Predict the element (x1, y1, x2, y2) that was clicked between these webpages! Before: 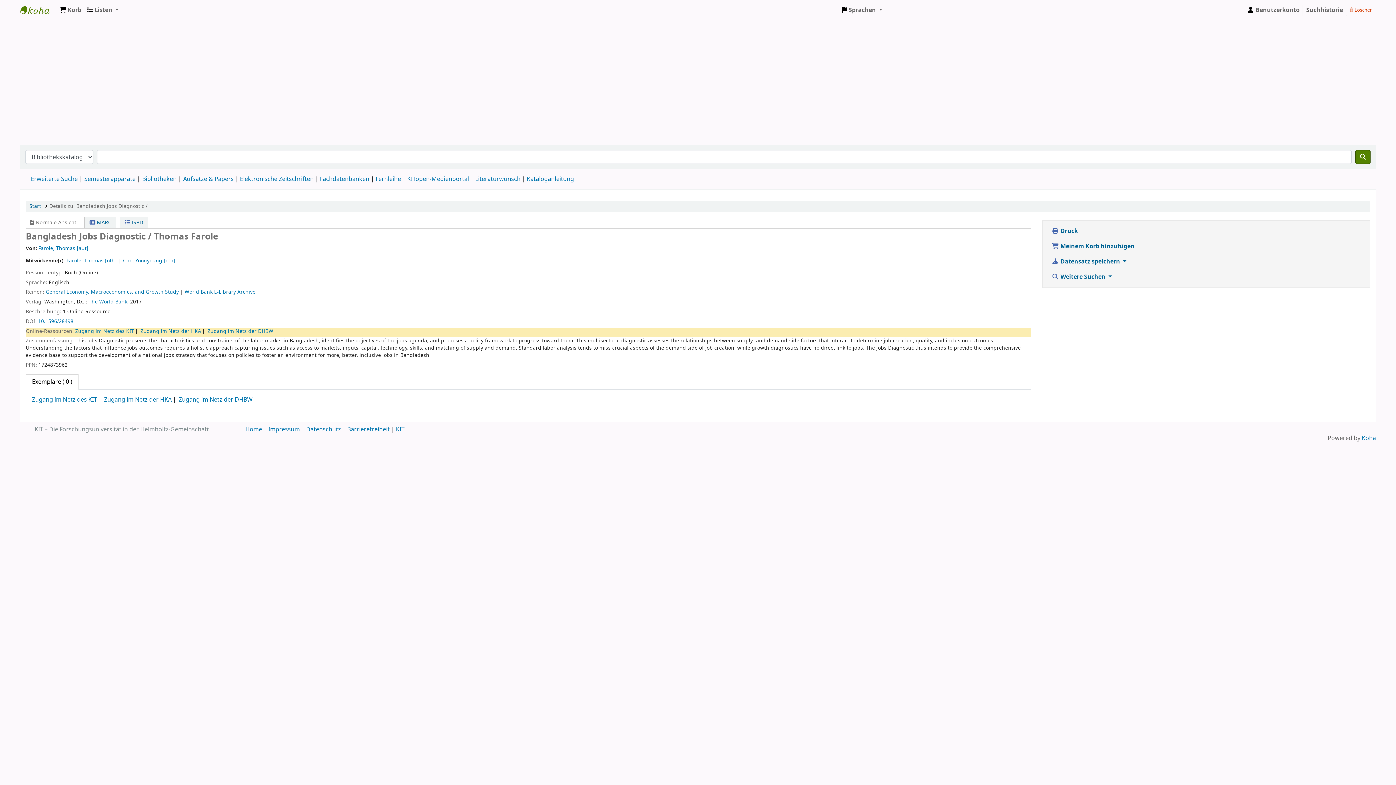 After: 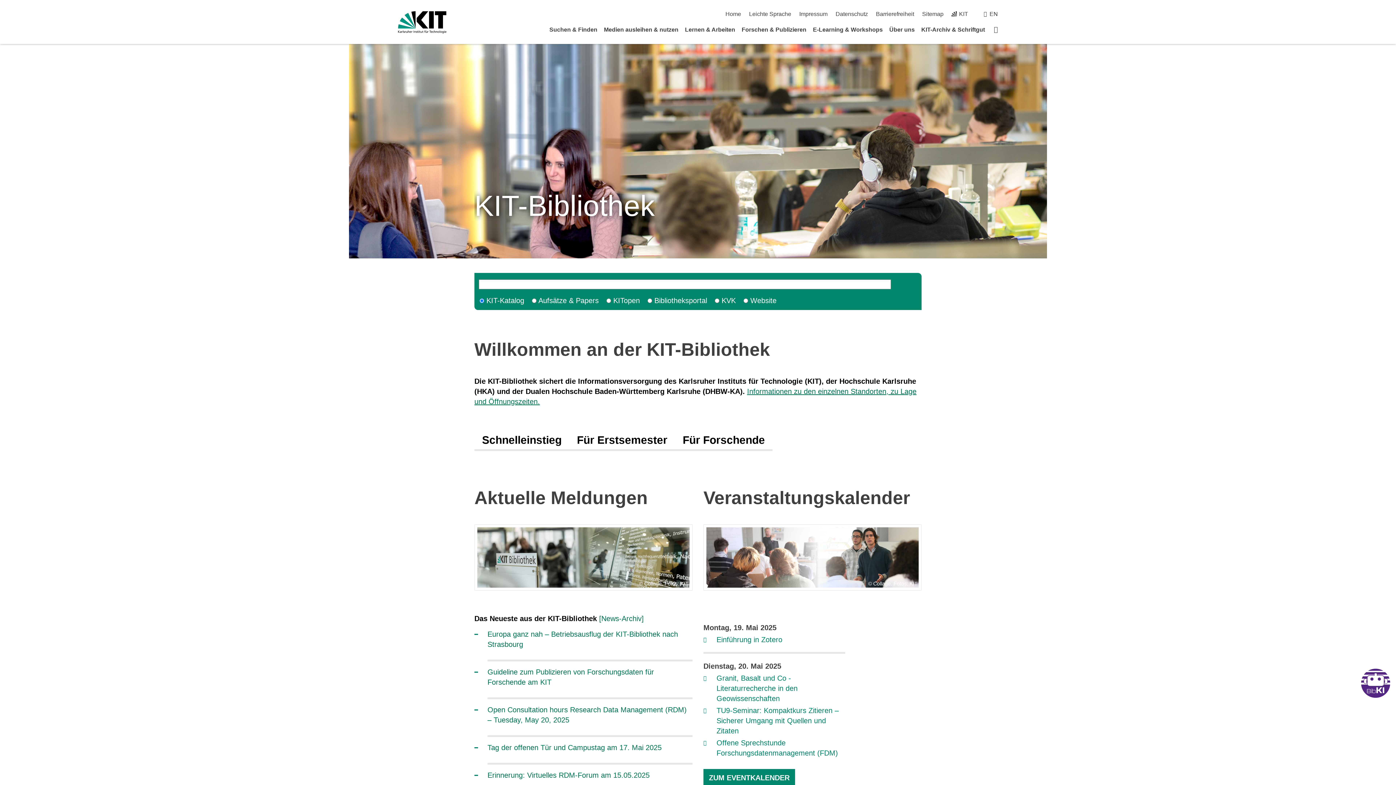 Action: label: Home bbox: (245, 425, 262, 434)